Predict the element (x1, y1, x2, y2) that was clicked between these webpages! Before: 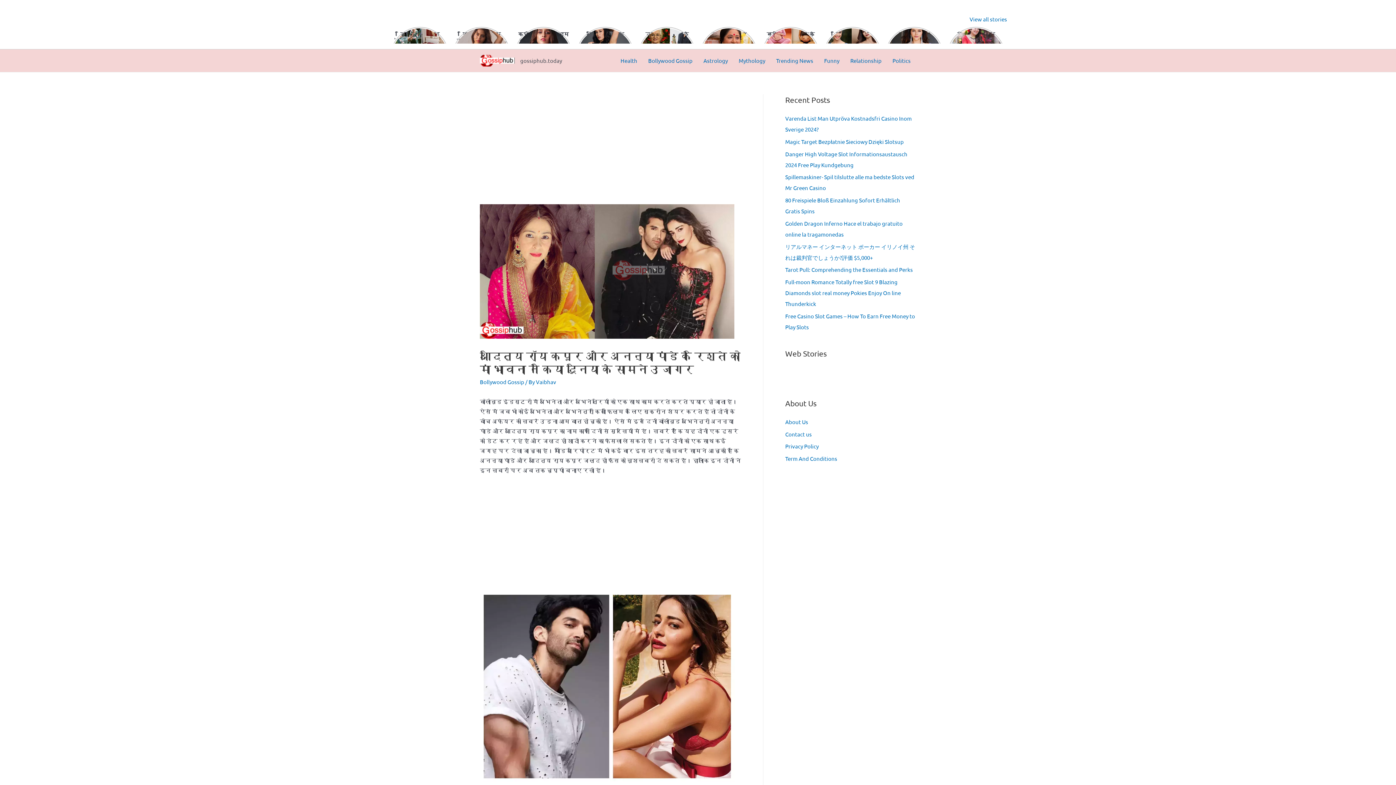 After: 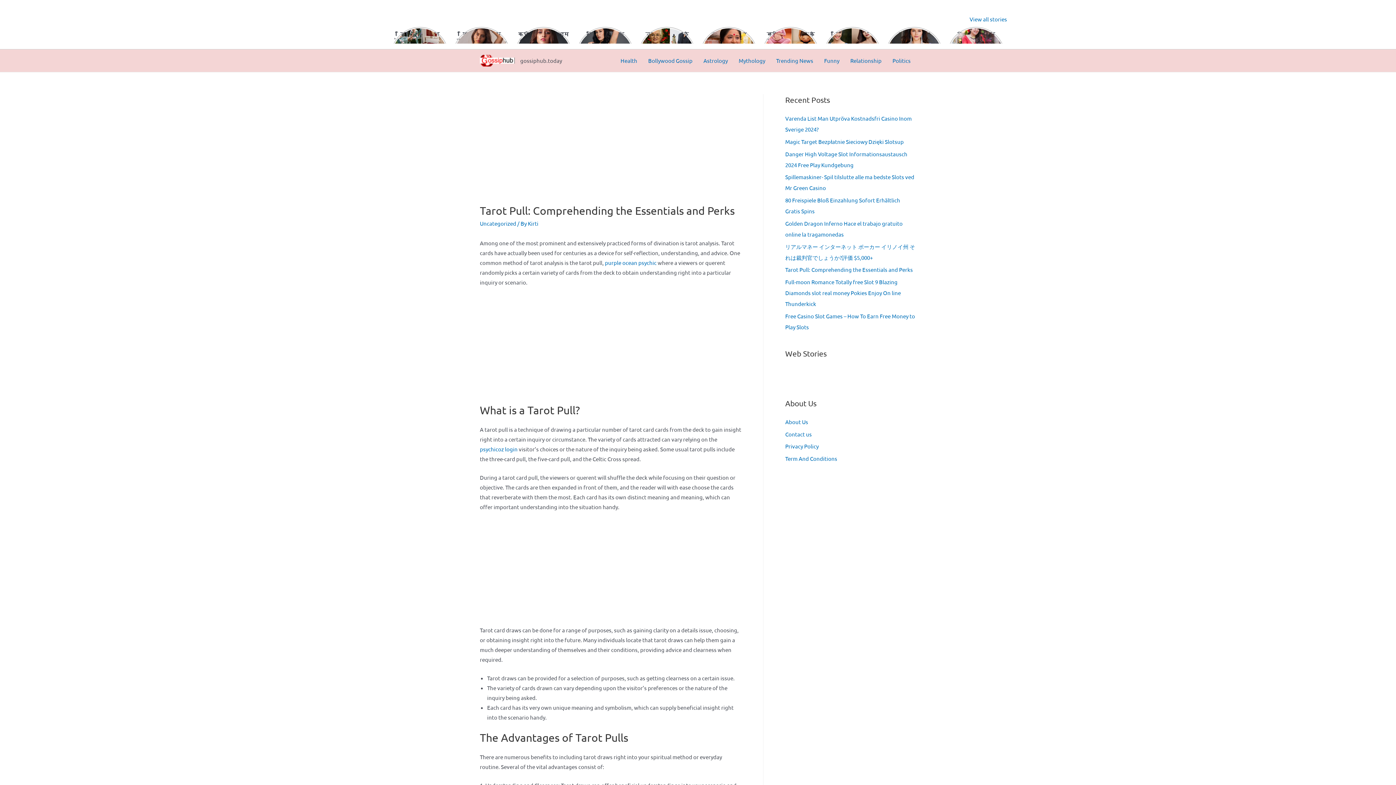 Action: bbox: (785, 266, 913, 273) label: Tarot Pull: Comprehending the Essentials and Perks